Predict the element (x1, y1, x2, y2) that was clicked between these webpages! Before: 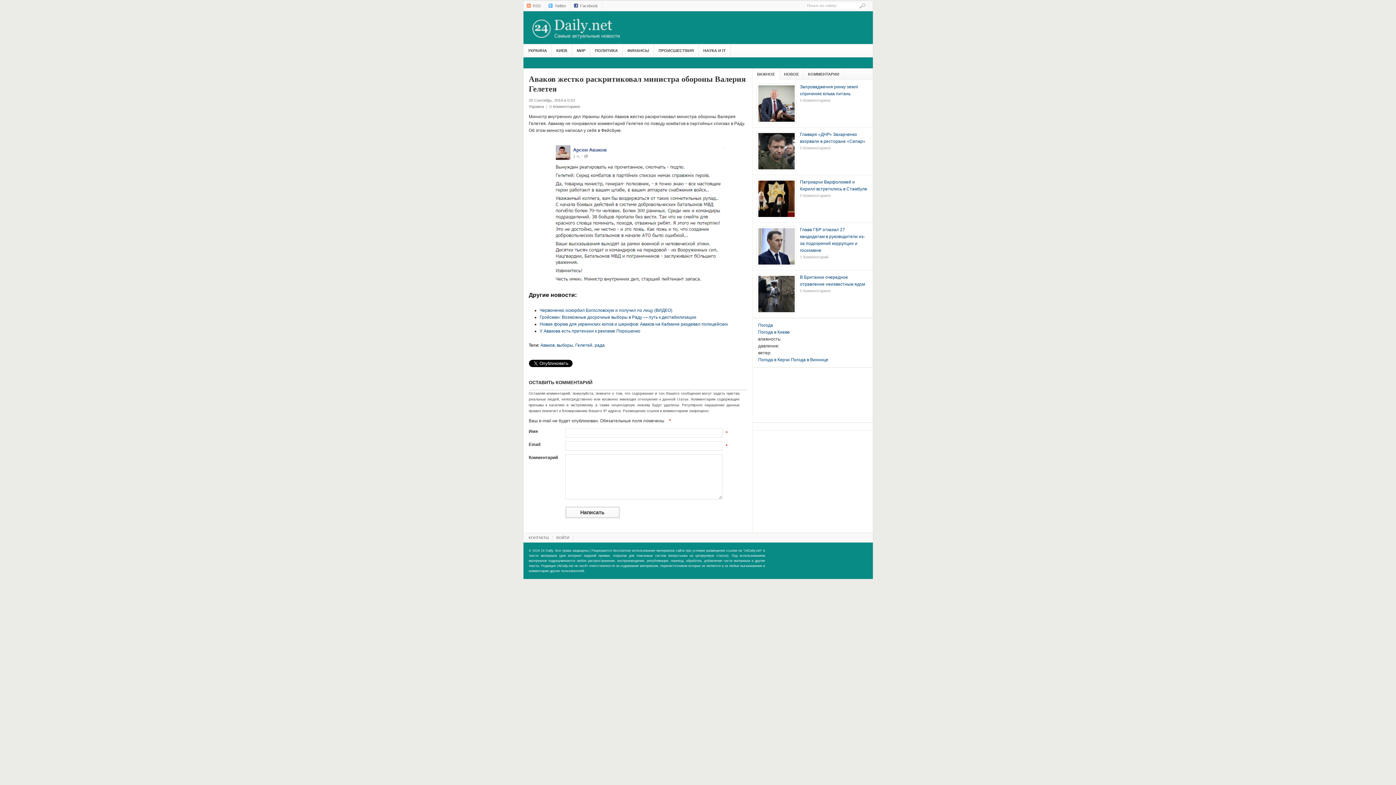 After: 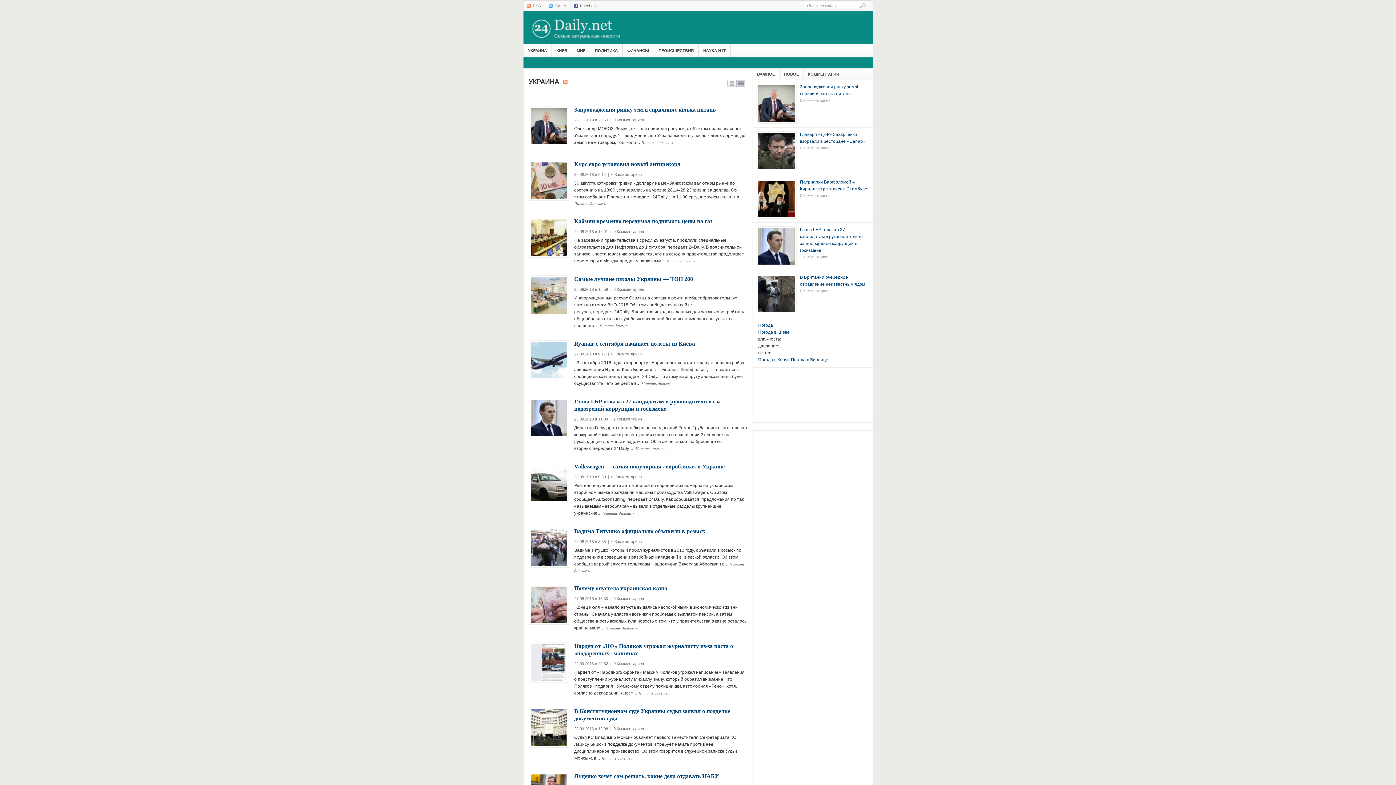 Action: label: УКРАИНА bbox: (523, 44, 551, 57)